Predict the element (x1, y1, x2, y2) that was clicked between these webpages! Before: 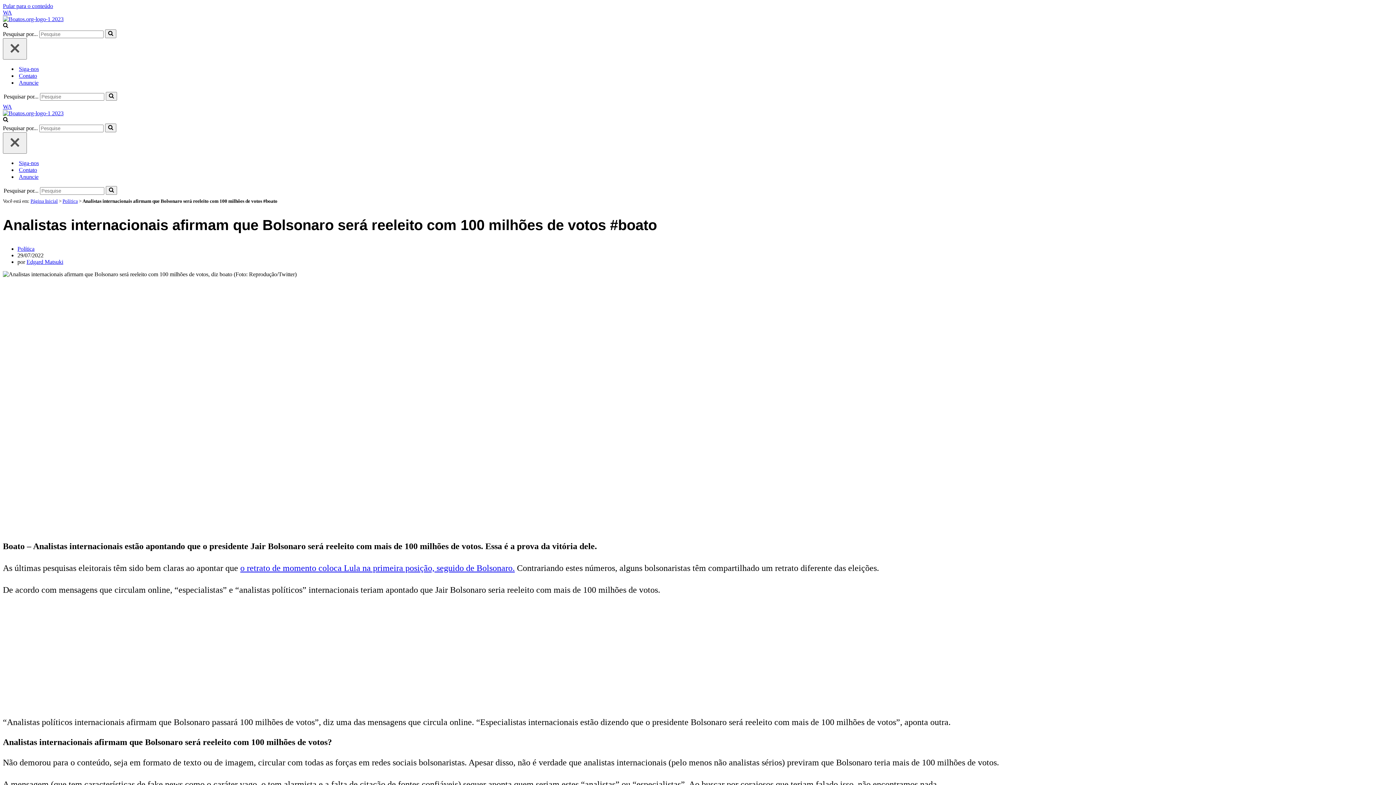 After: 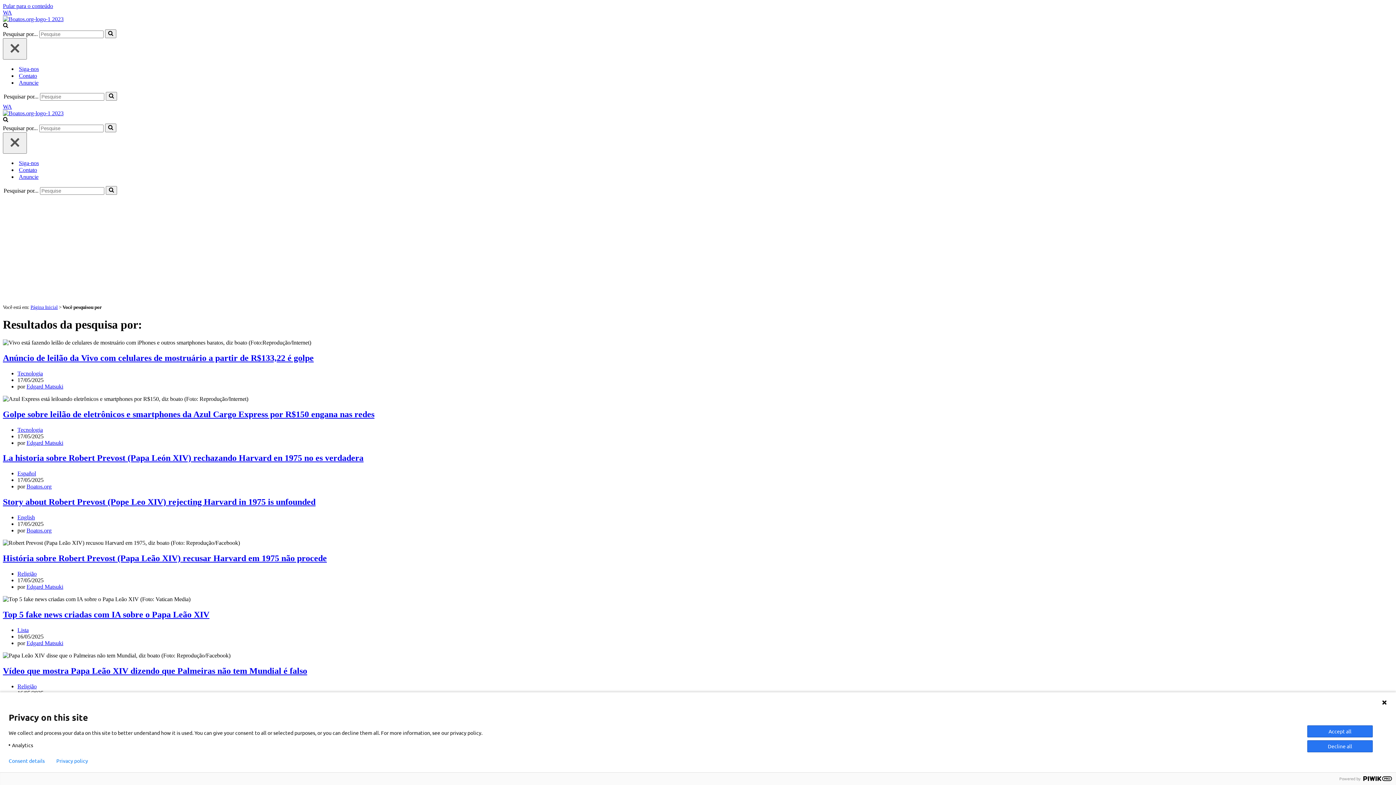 Action: label: Busca bbox: (105, 186, 117, 194)